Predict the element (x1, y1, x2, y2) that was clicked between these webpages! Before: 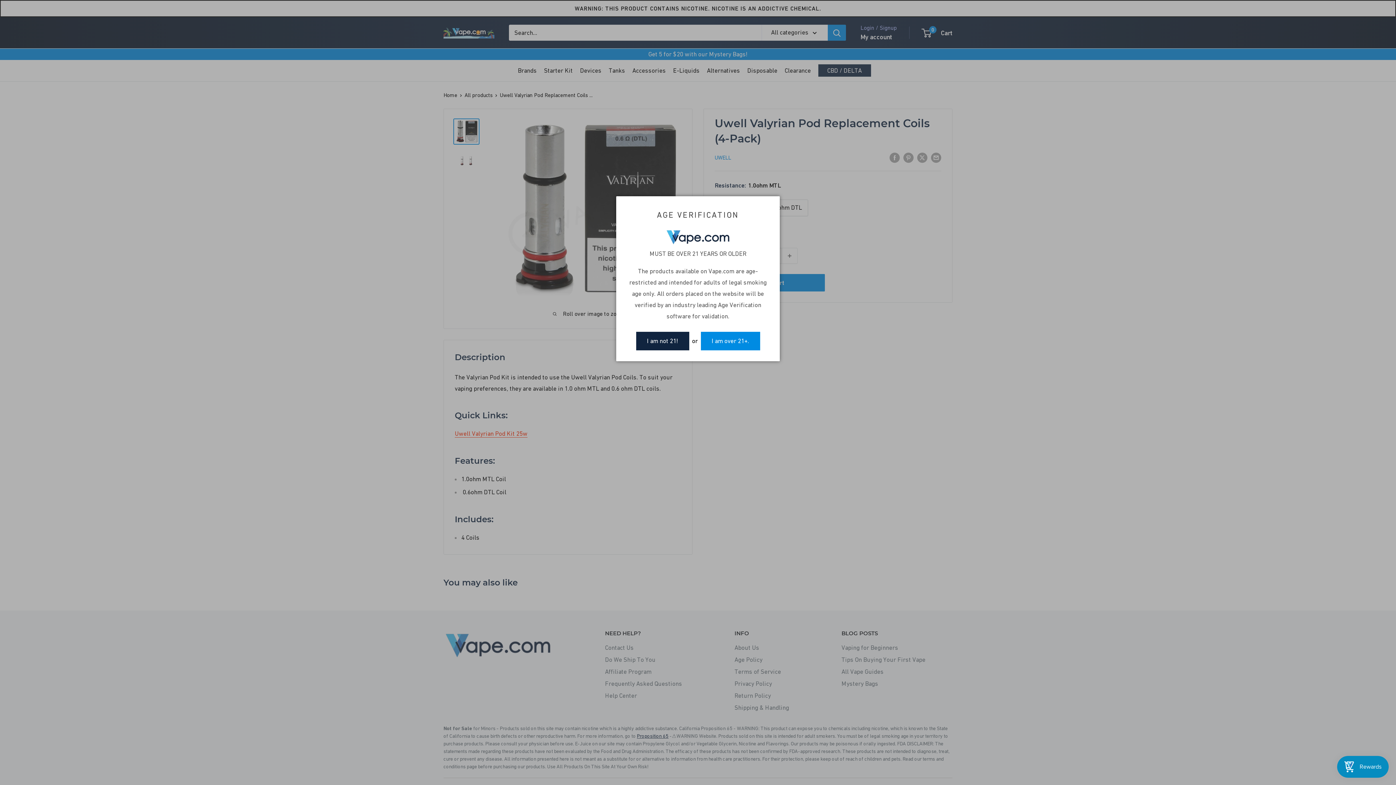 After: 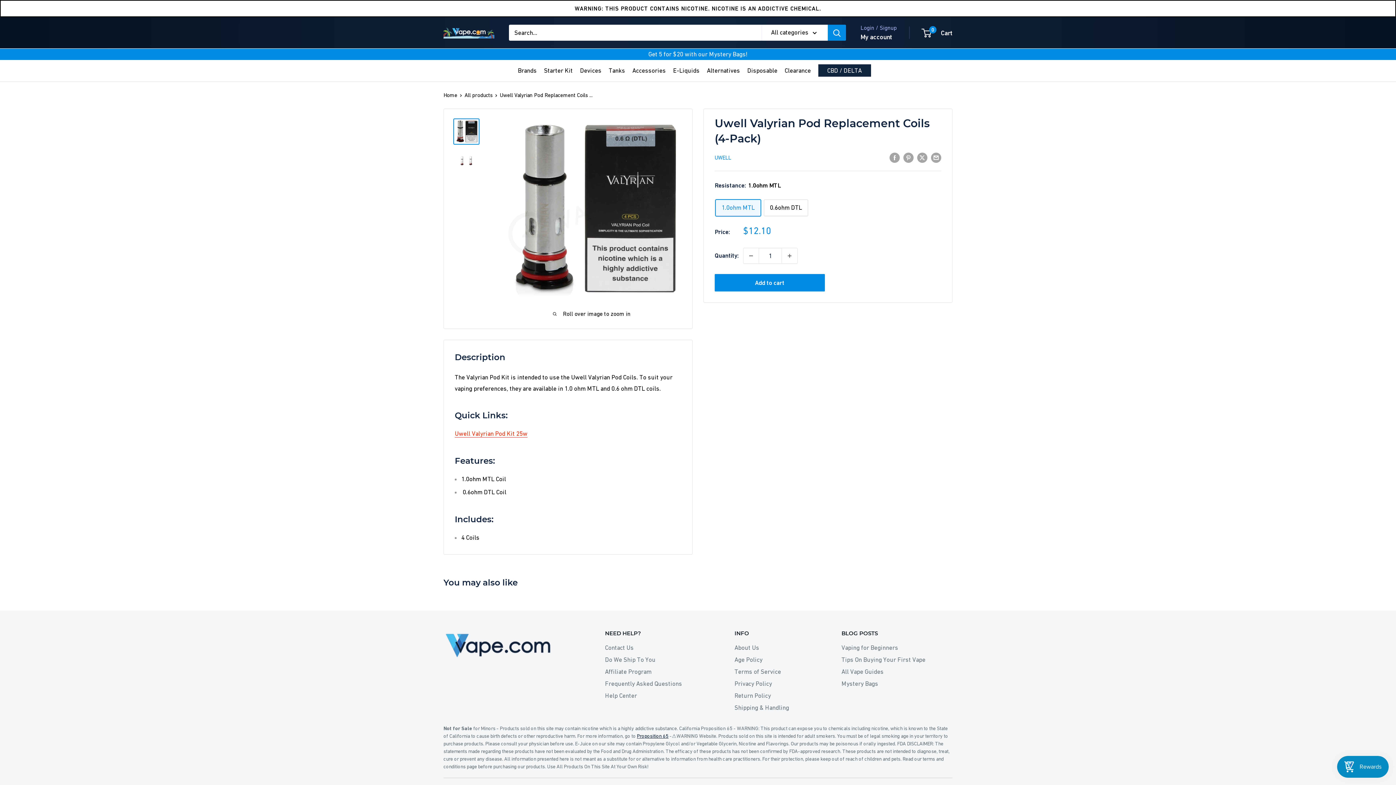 Action: bbox: (700, 332, 760, 350) label: I am over 21+.